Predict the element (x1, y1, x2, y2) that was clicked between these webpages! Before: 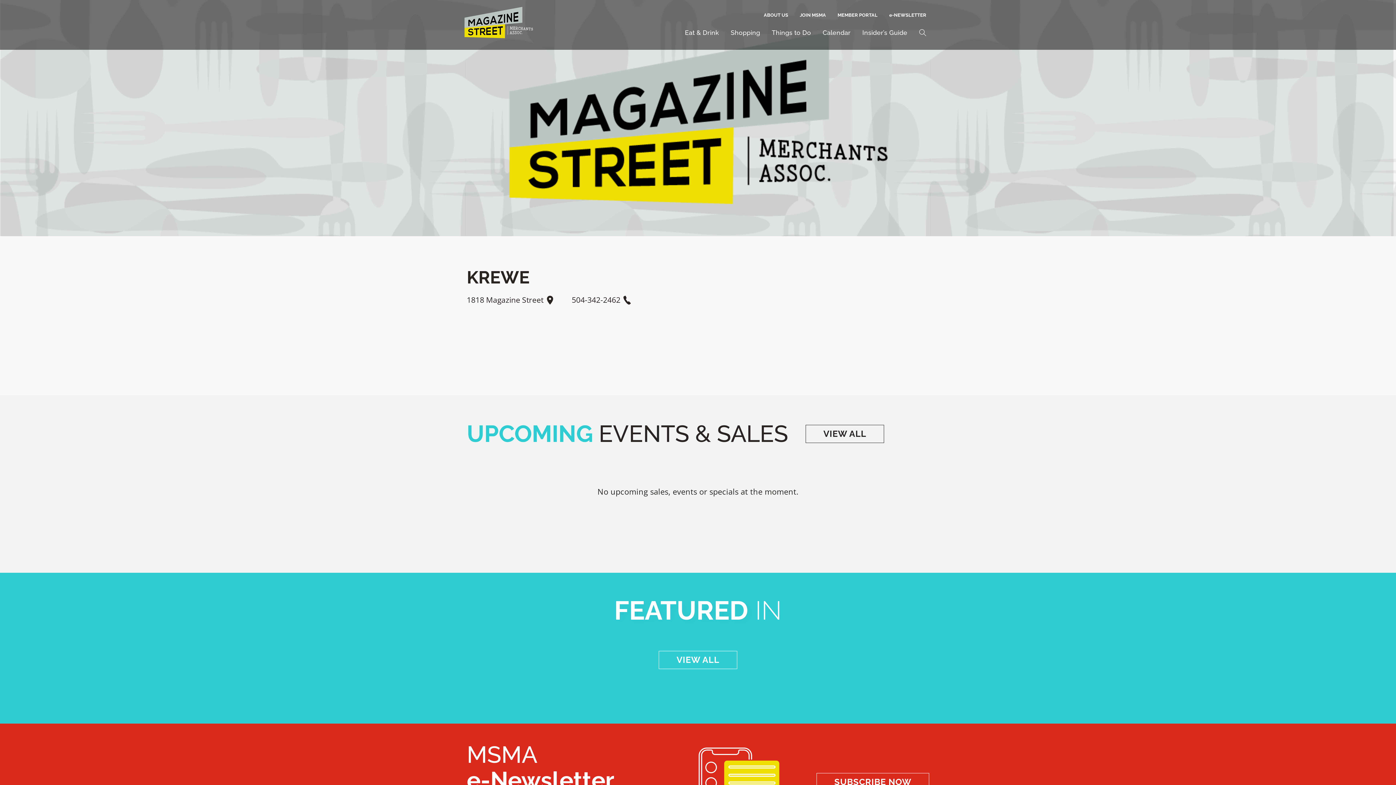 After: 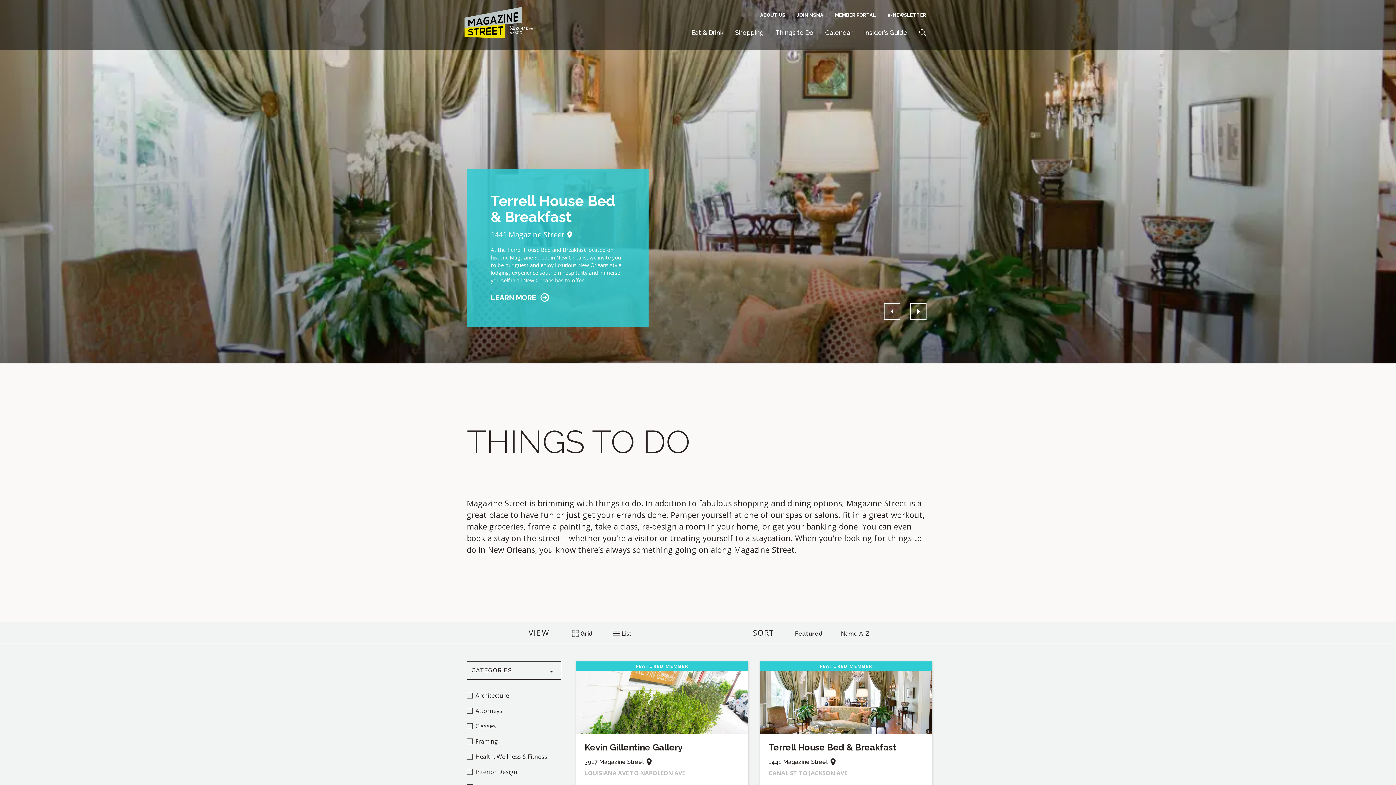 Action: label: Things to Do bbox: (772, 26, 811, 39)